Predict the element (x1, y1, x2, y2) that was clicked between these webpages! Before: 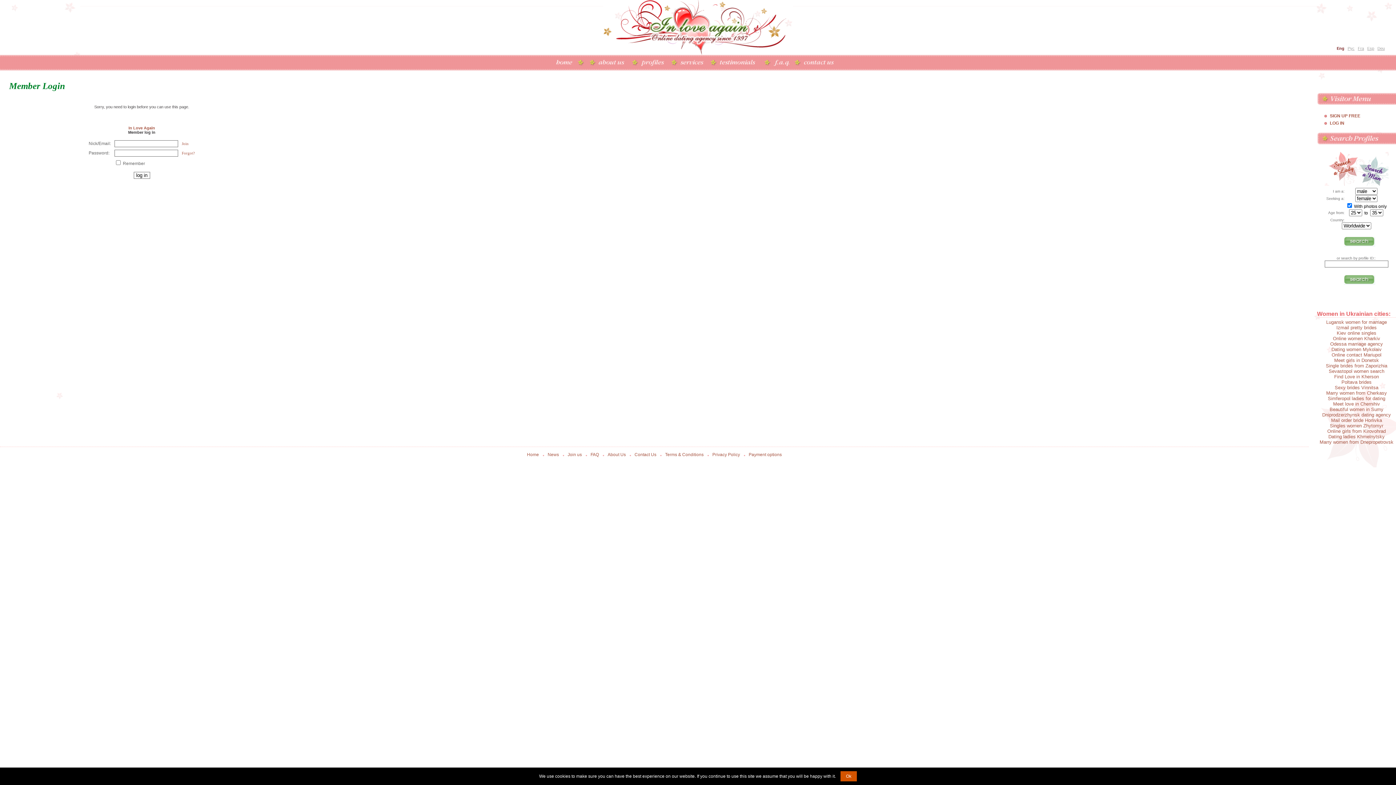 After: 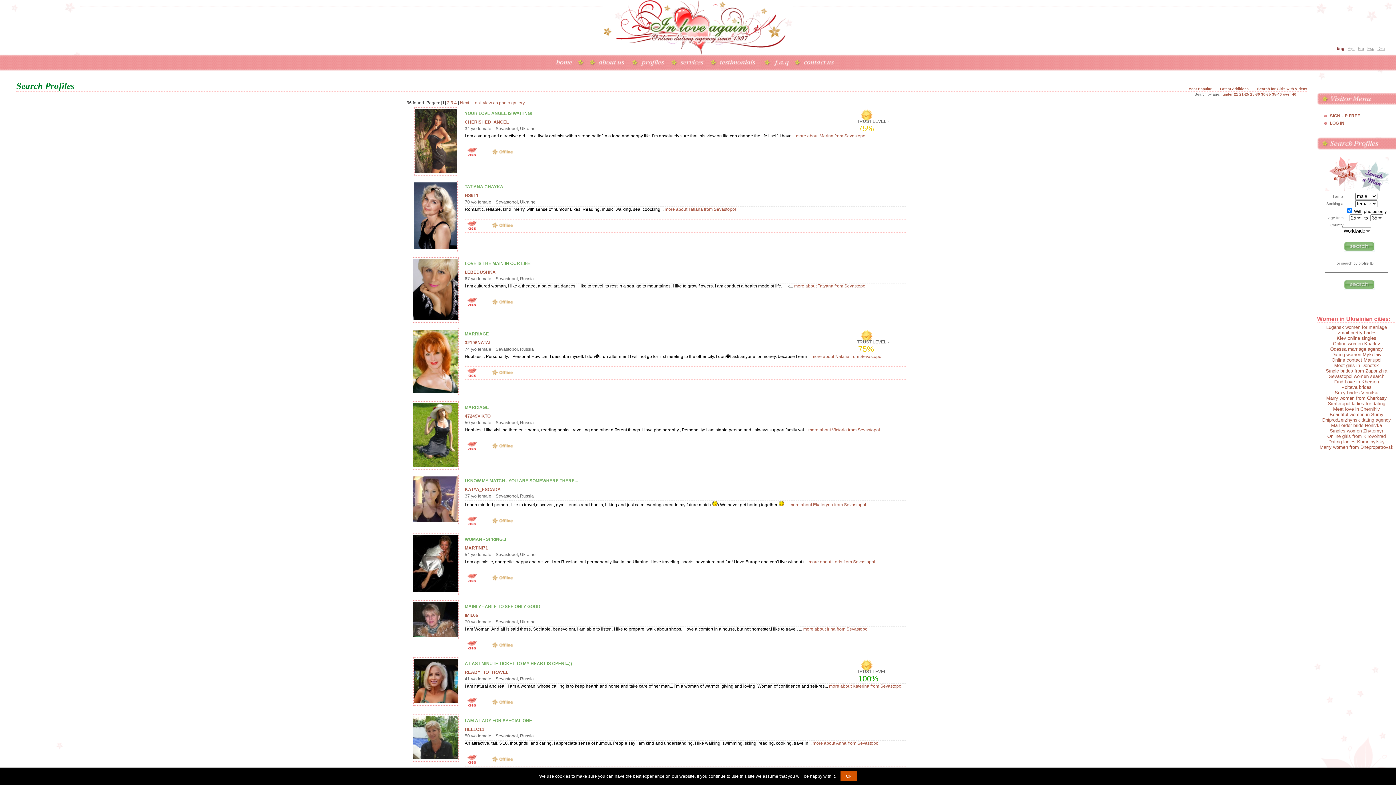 Action: label: Sevastopol women search bbox: (1329, 368, 1384, 374)